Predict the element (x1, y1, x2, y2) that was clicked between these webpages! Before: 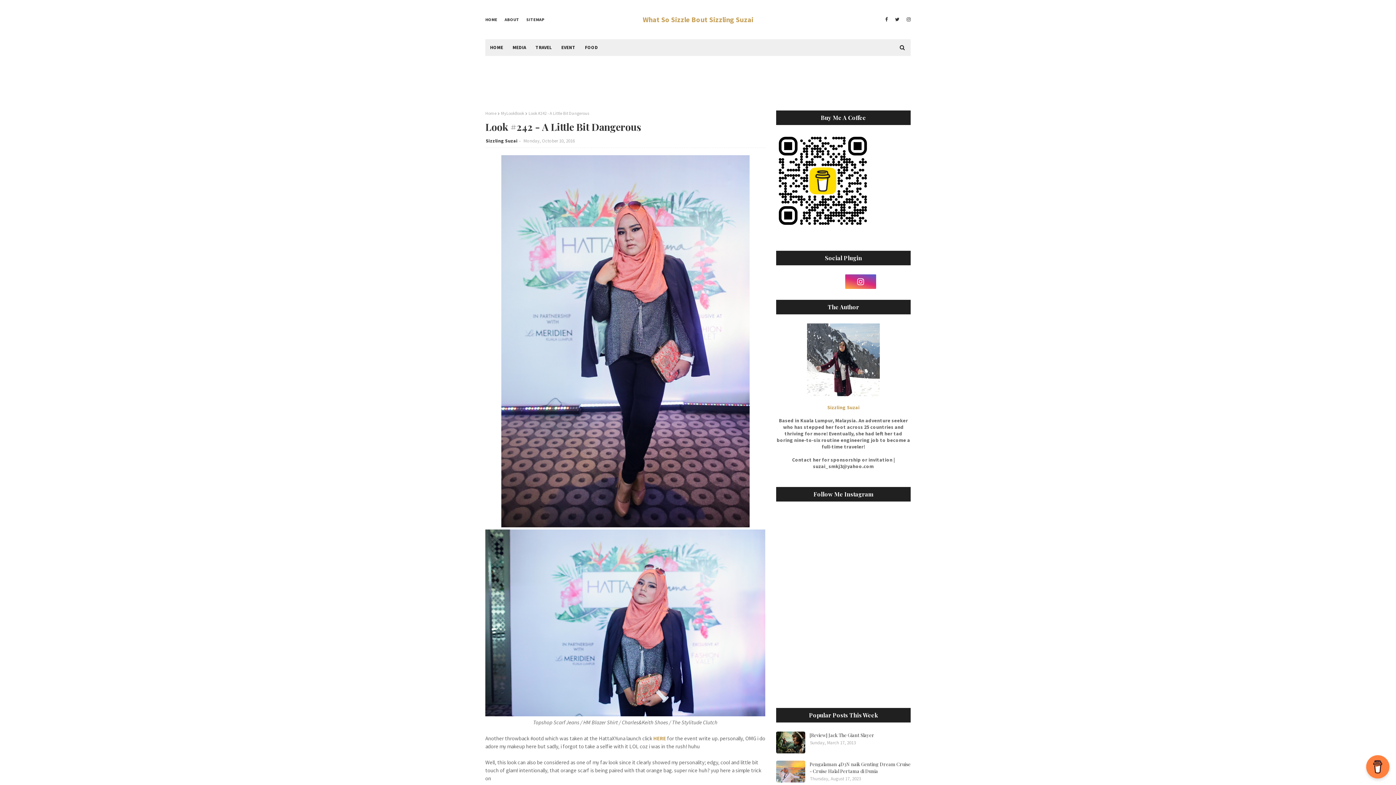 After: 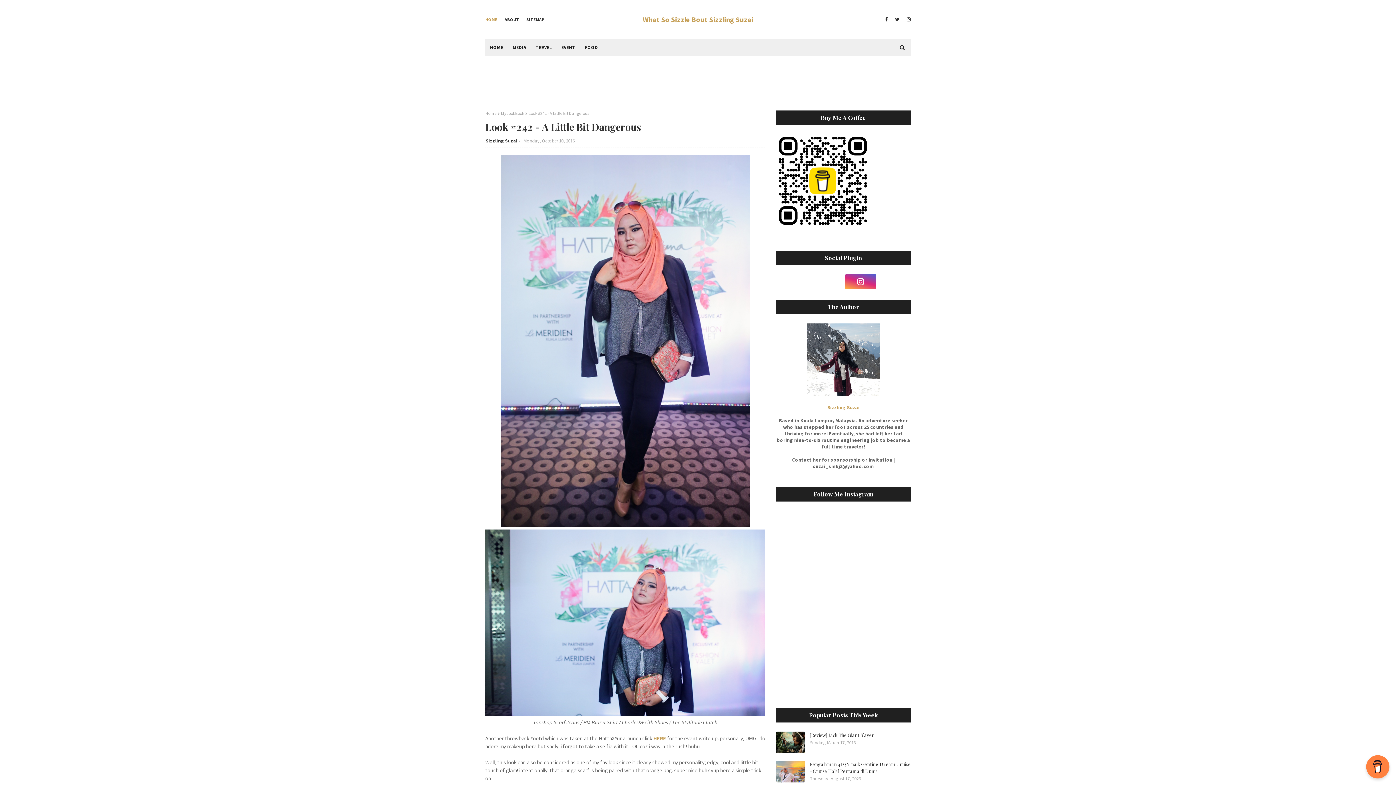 Action: bbox: (485, 13, 499, 25) label: HOME